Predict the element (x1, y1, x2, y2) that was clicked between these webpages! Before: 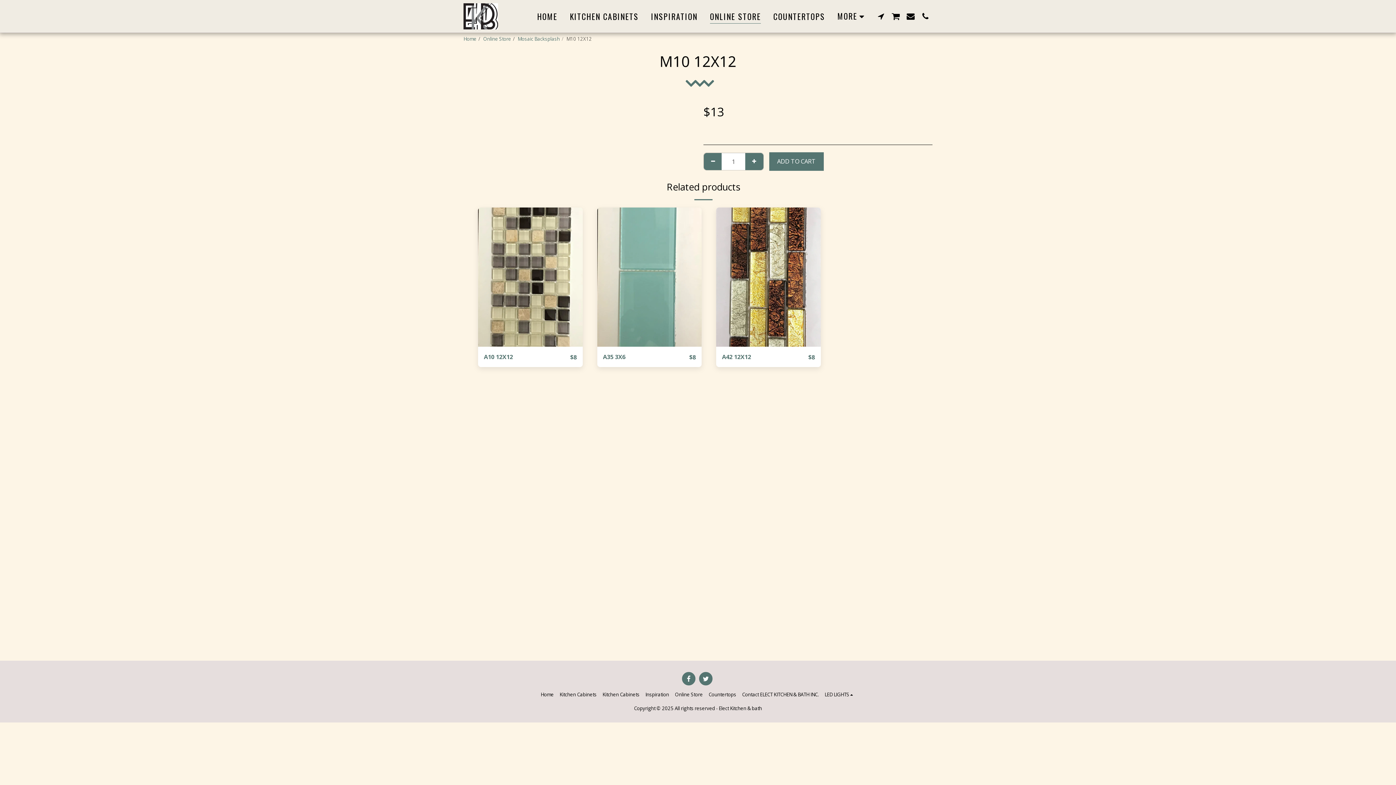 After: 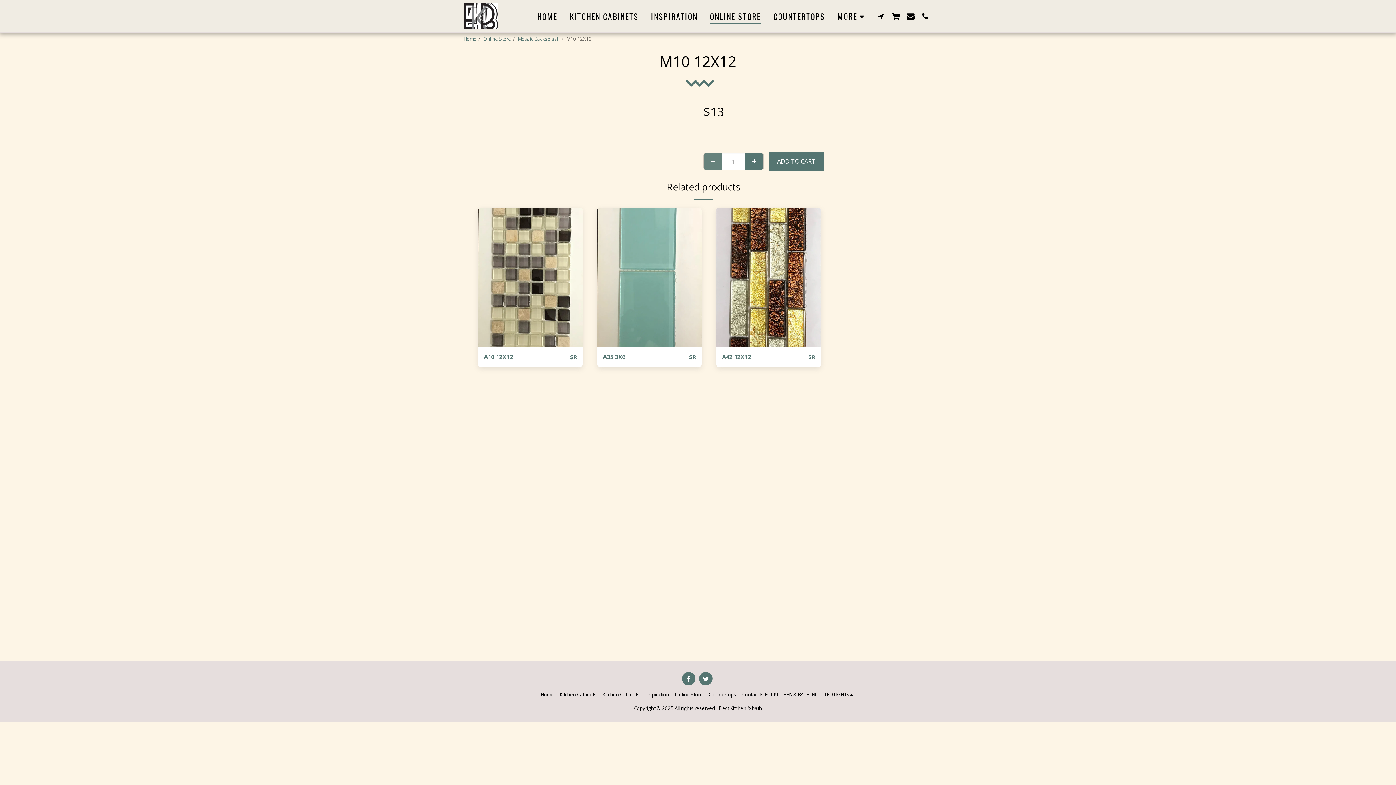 Action: label:   bbox: (704, 152, 722, 170)